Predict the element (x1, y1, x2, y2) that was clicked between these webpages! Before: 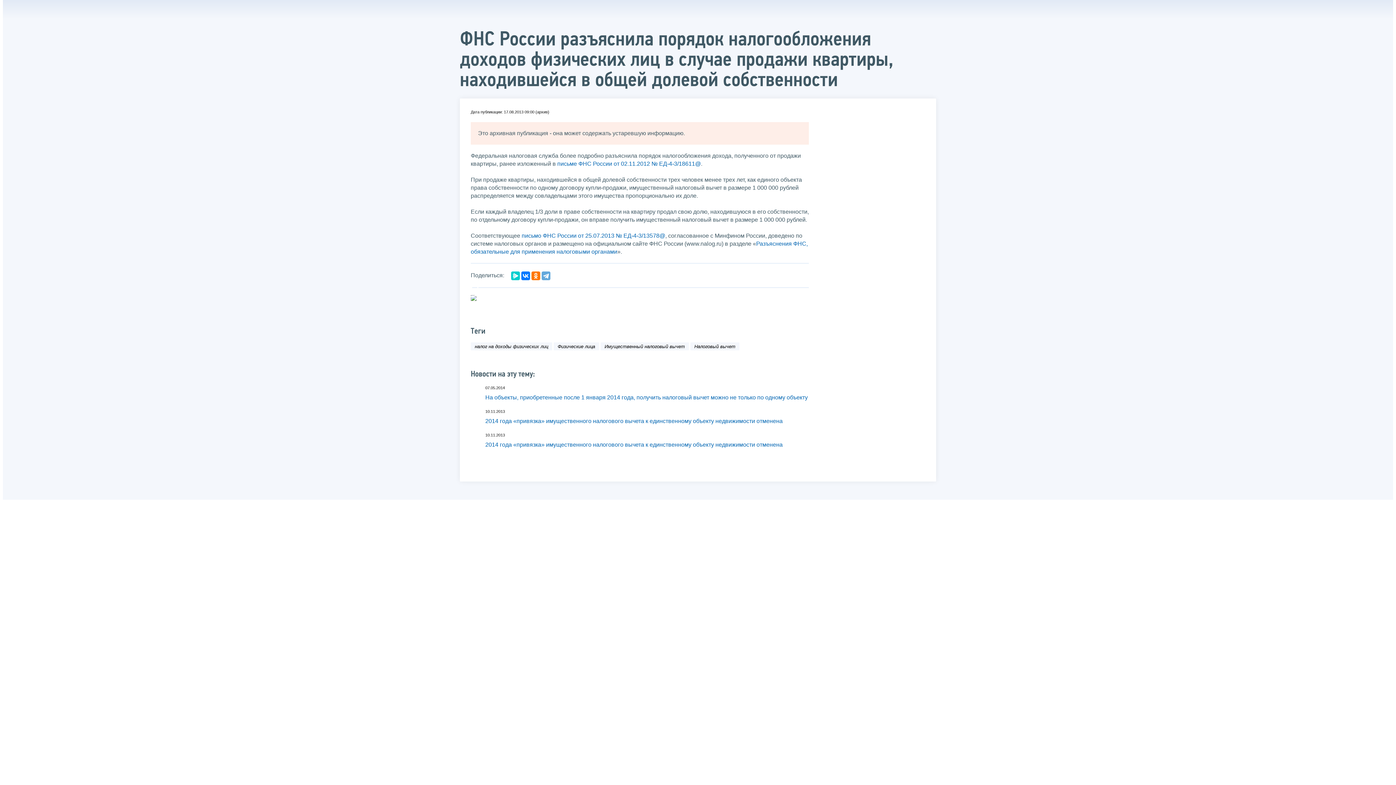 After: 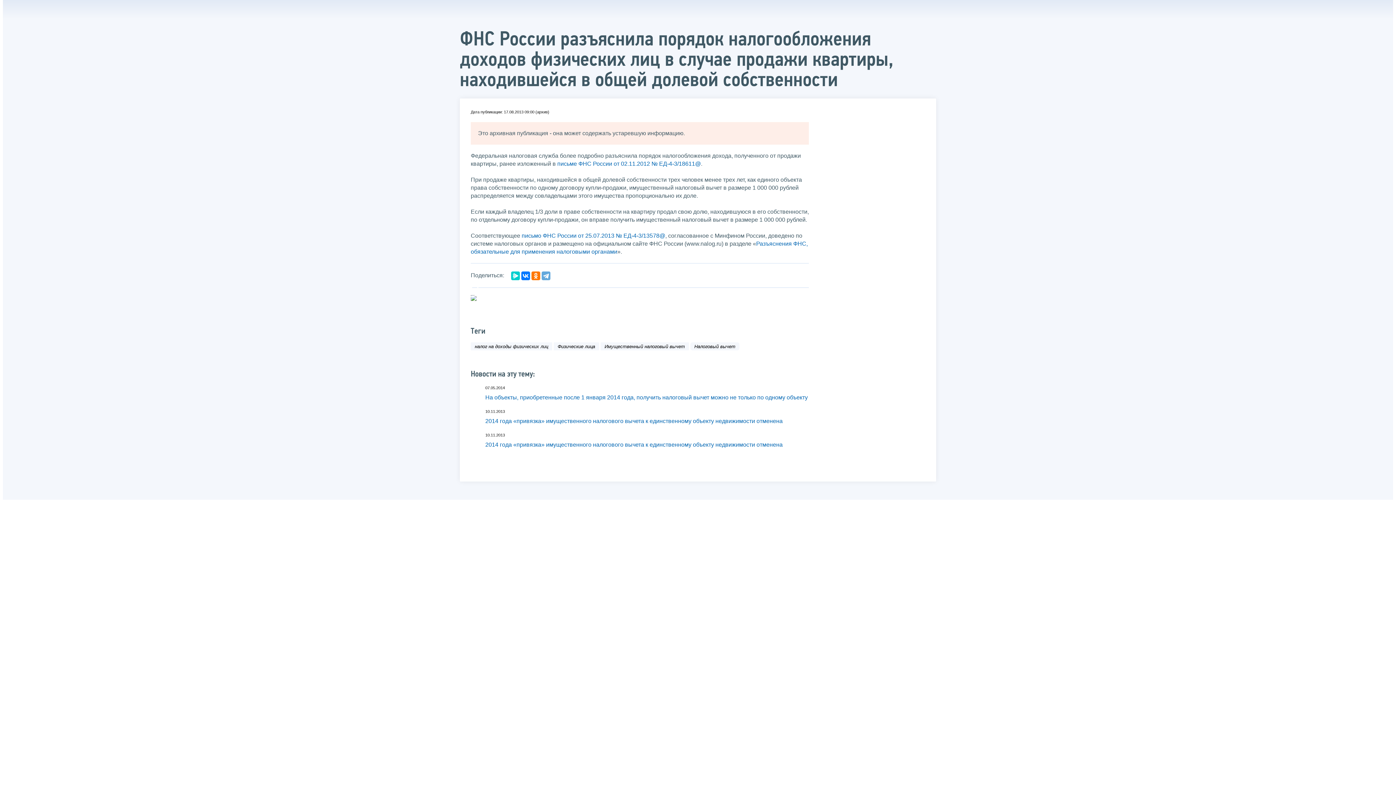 Action: bbox: (690, 342, 739, 350) label: Налоговый вычет